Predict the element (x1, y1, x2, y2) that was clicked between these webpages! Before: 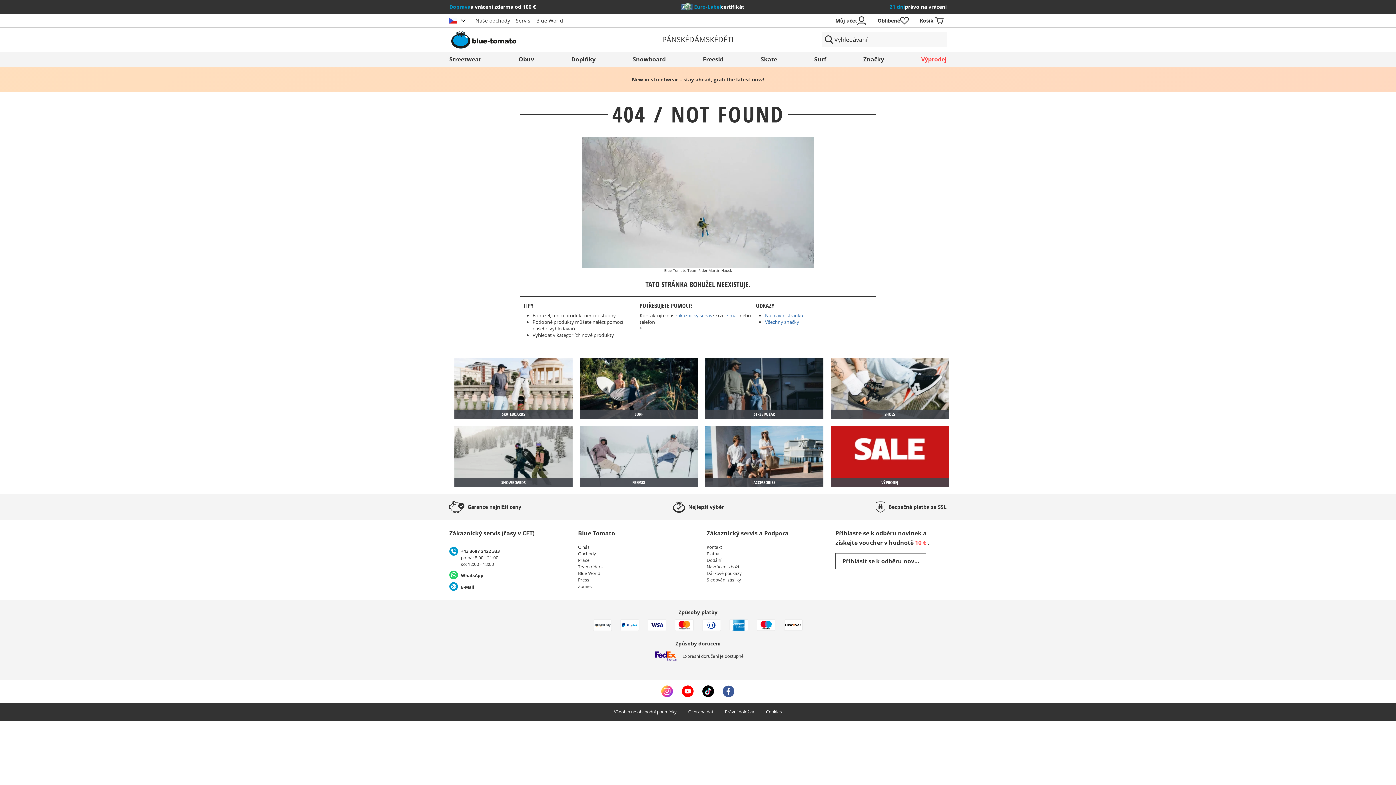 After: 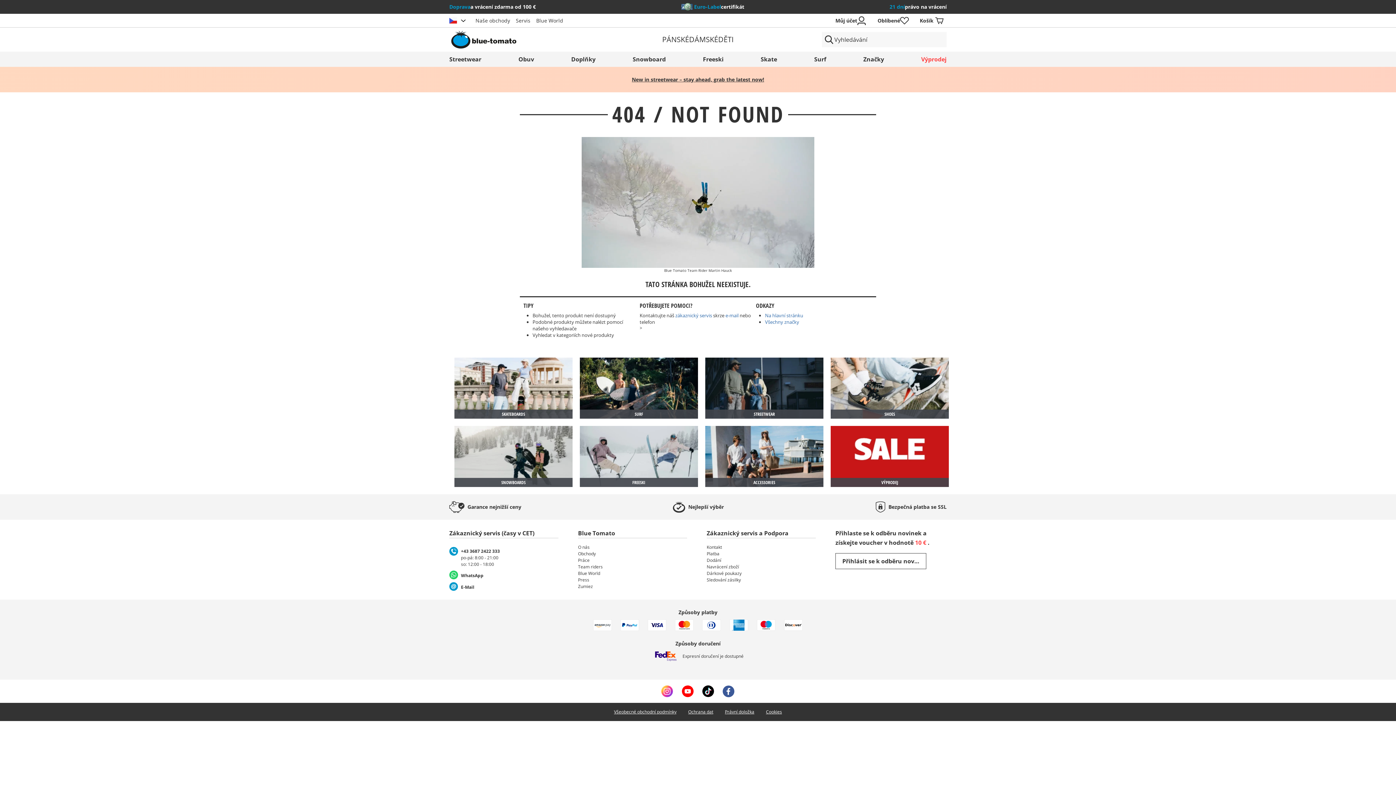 Action: bbox: (449, 544, 558, 556) label: Phone number: +43 3687 2422 333